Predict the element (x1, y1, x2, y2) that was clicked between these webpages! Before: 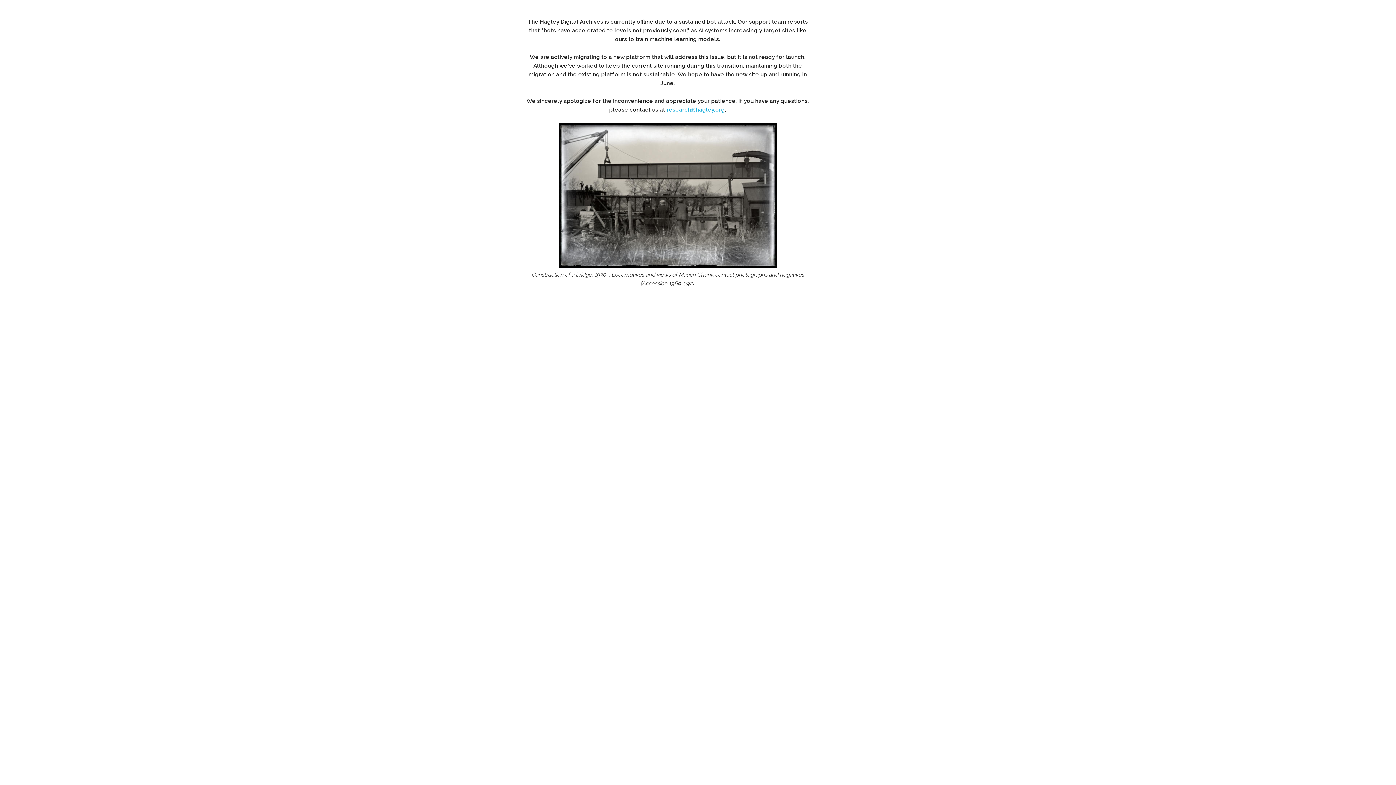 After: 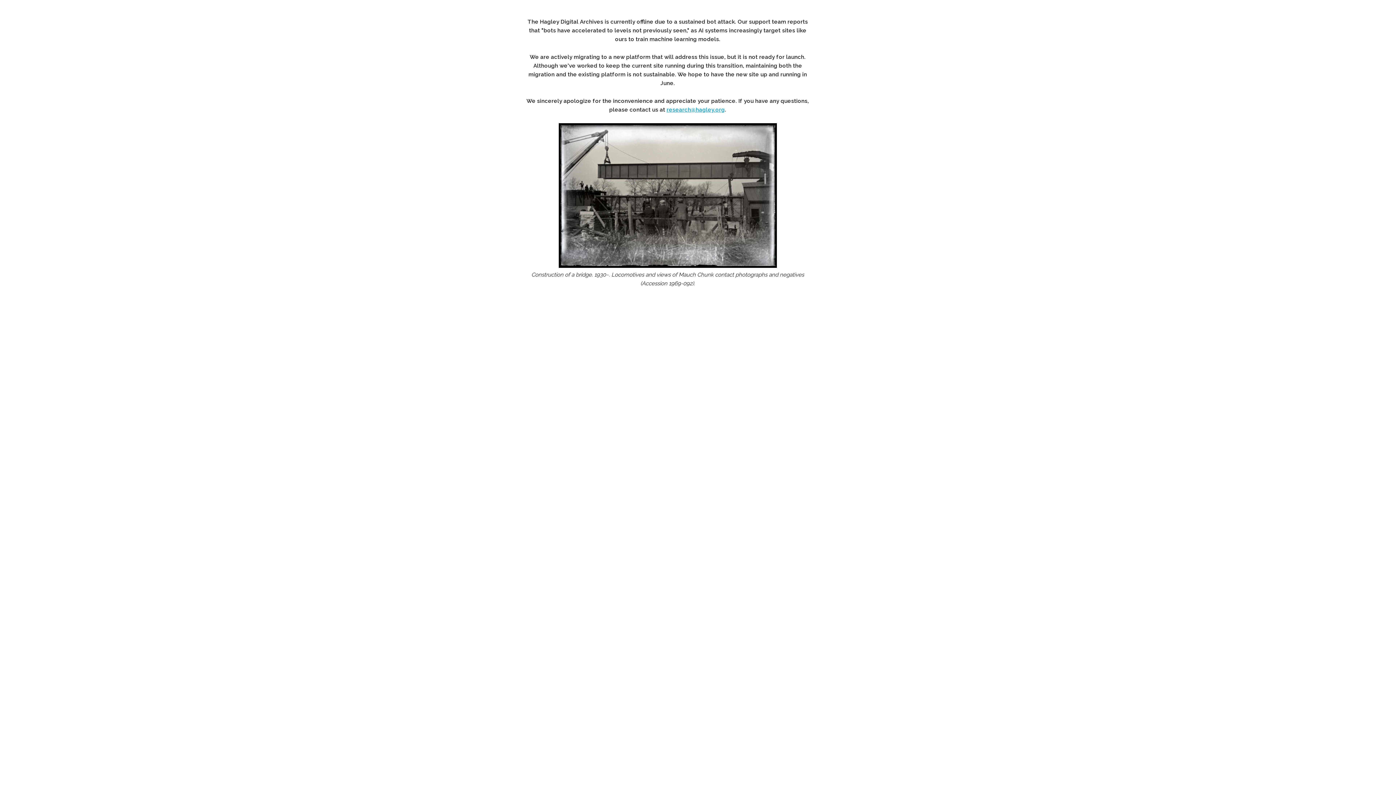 Action: label: research@hagley.org bbox: (666, 106, 725, 113)